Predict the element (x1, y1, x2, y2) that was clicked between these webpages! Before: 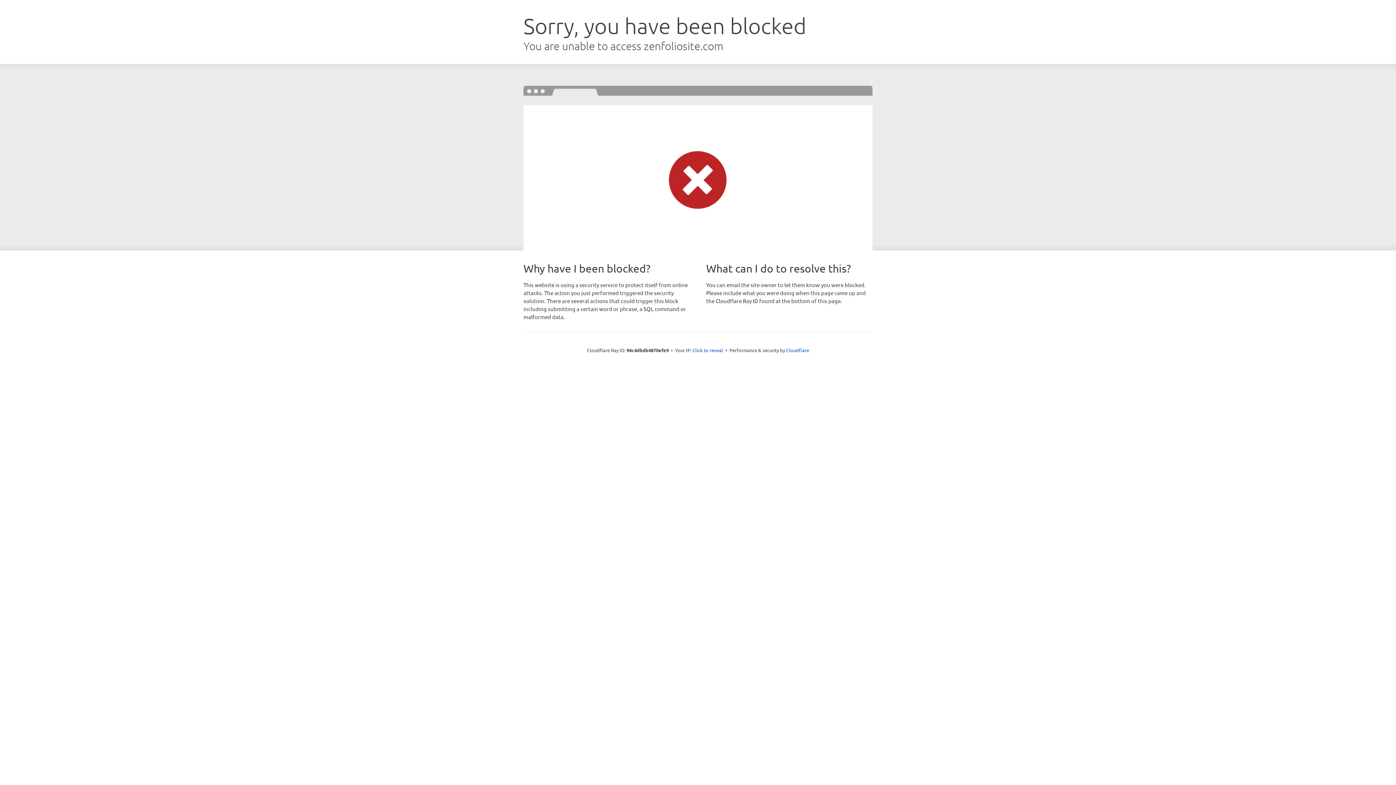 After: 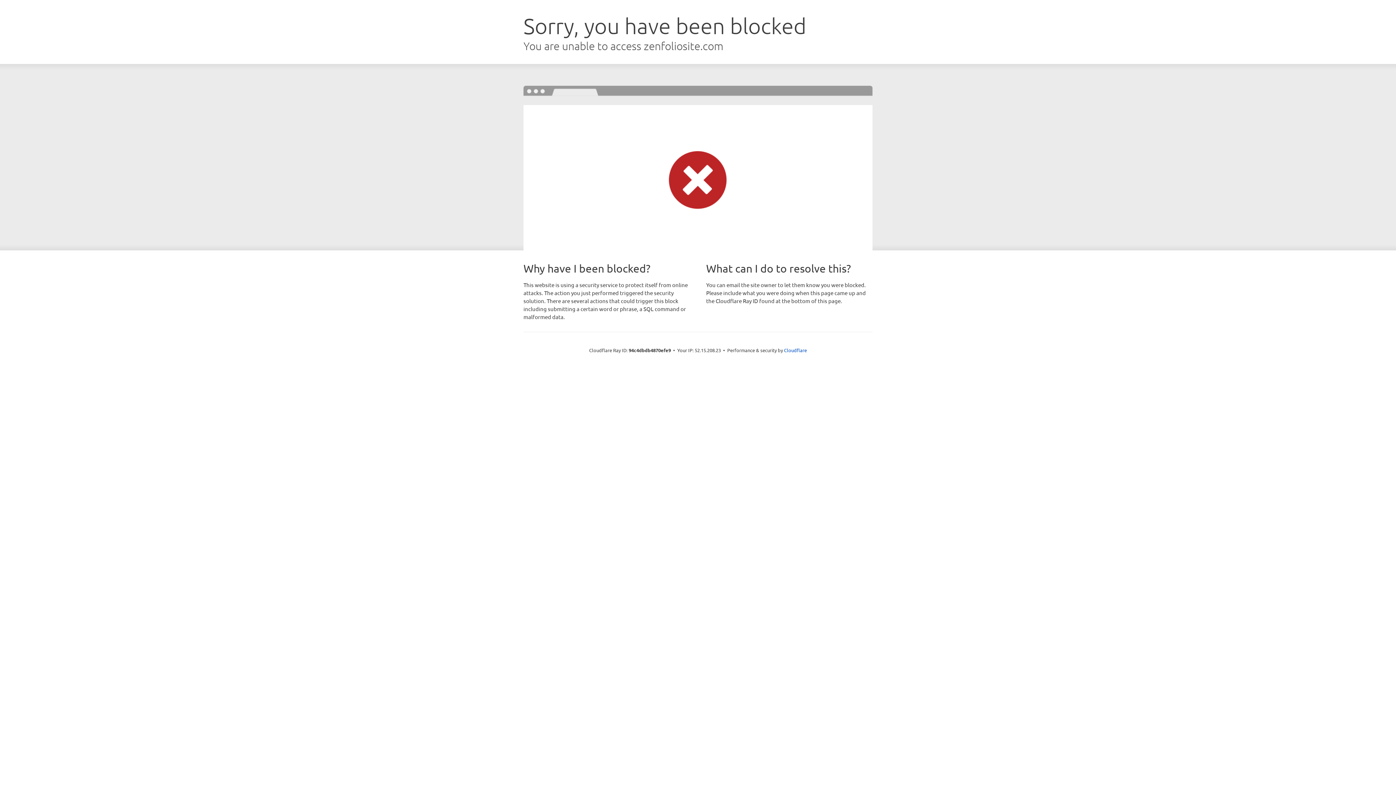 Action: bbox: (692, 346, 723, 353) label: Click to reveal